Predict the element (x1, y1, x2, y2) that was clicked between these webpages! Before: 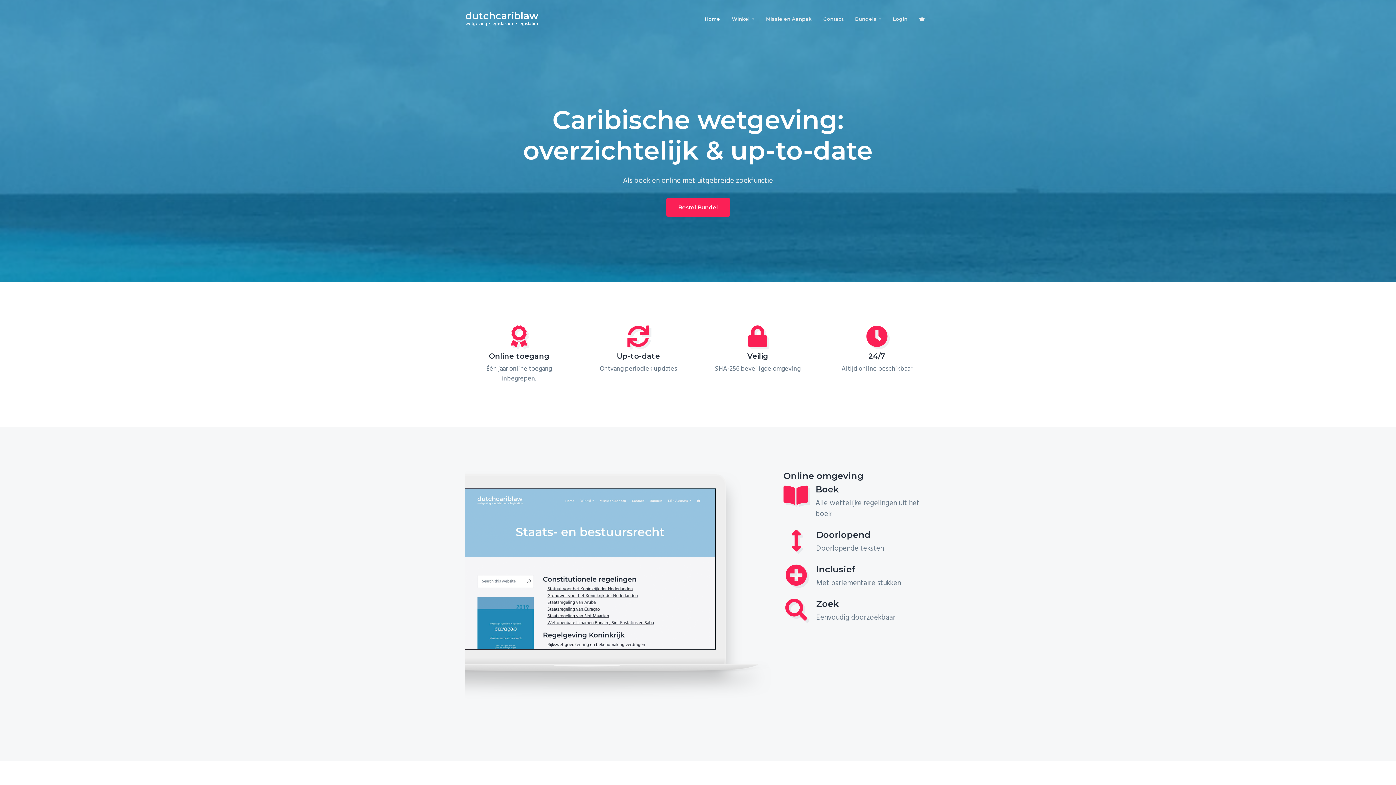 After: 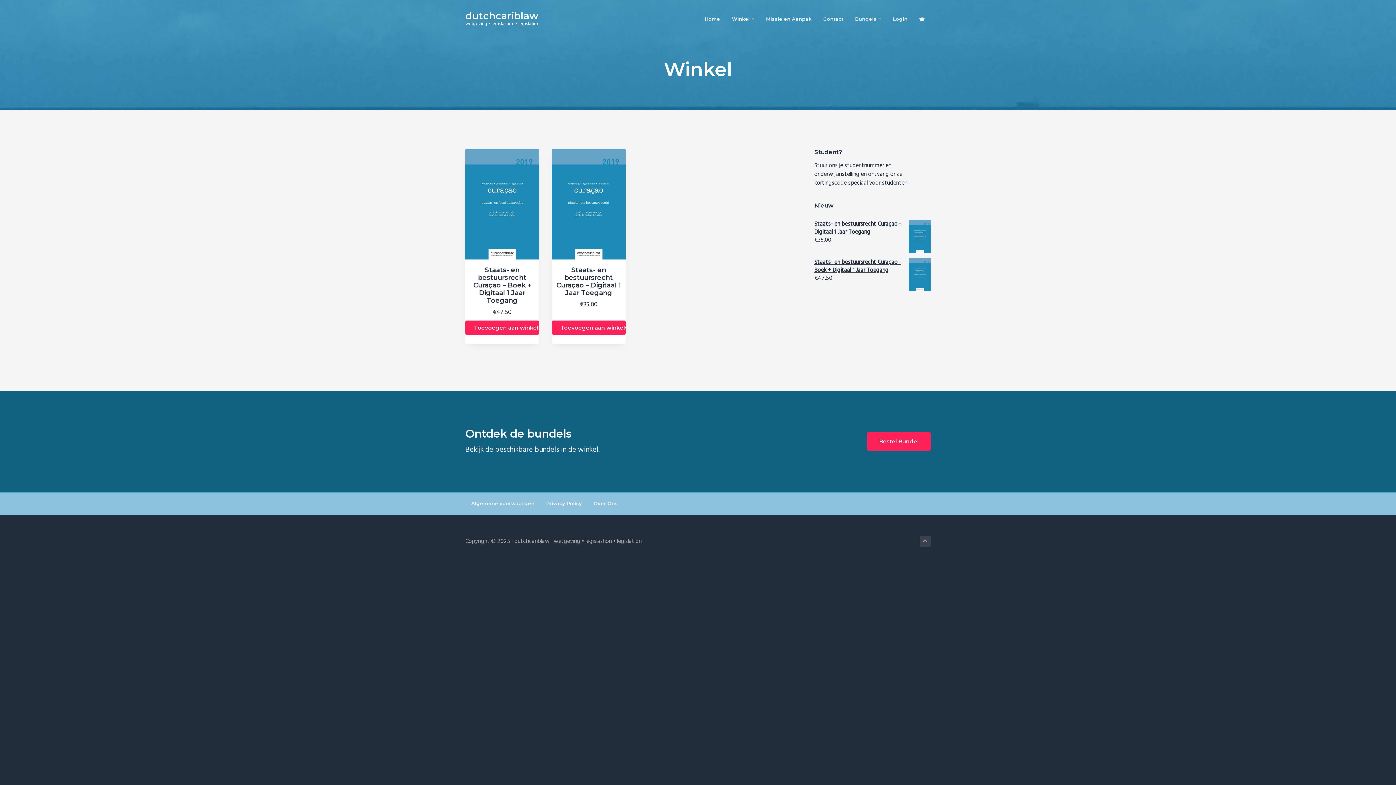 Action: bbox: (666, 198, 730, 216) label: Bestel Bundel